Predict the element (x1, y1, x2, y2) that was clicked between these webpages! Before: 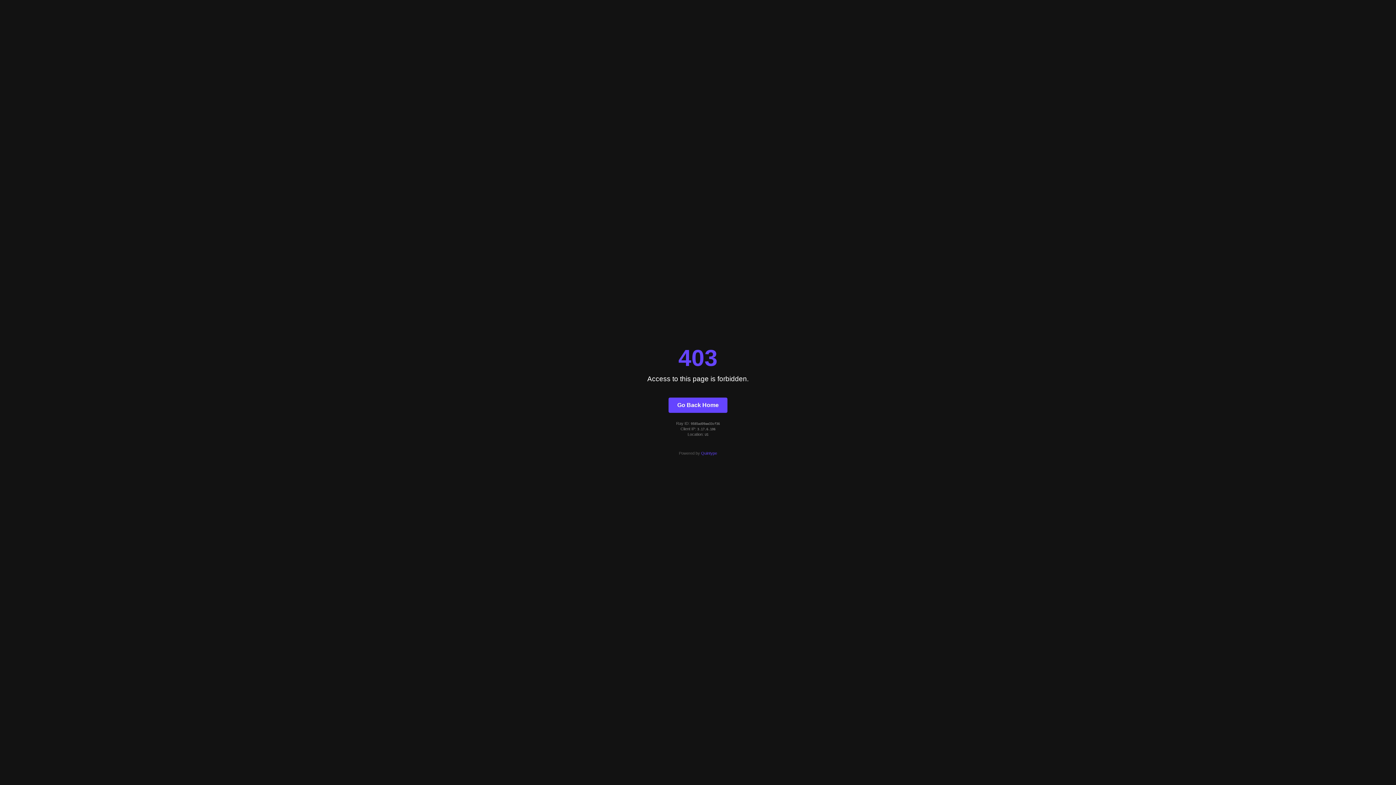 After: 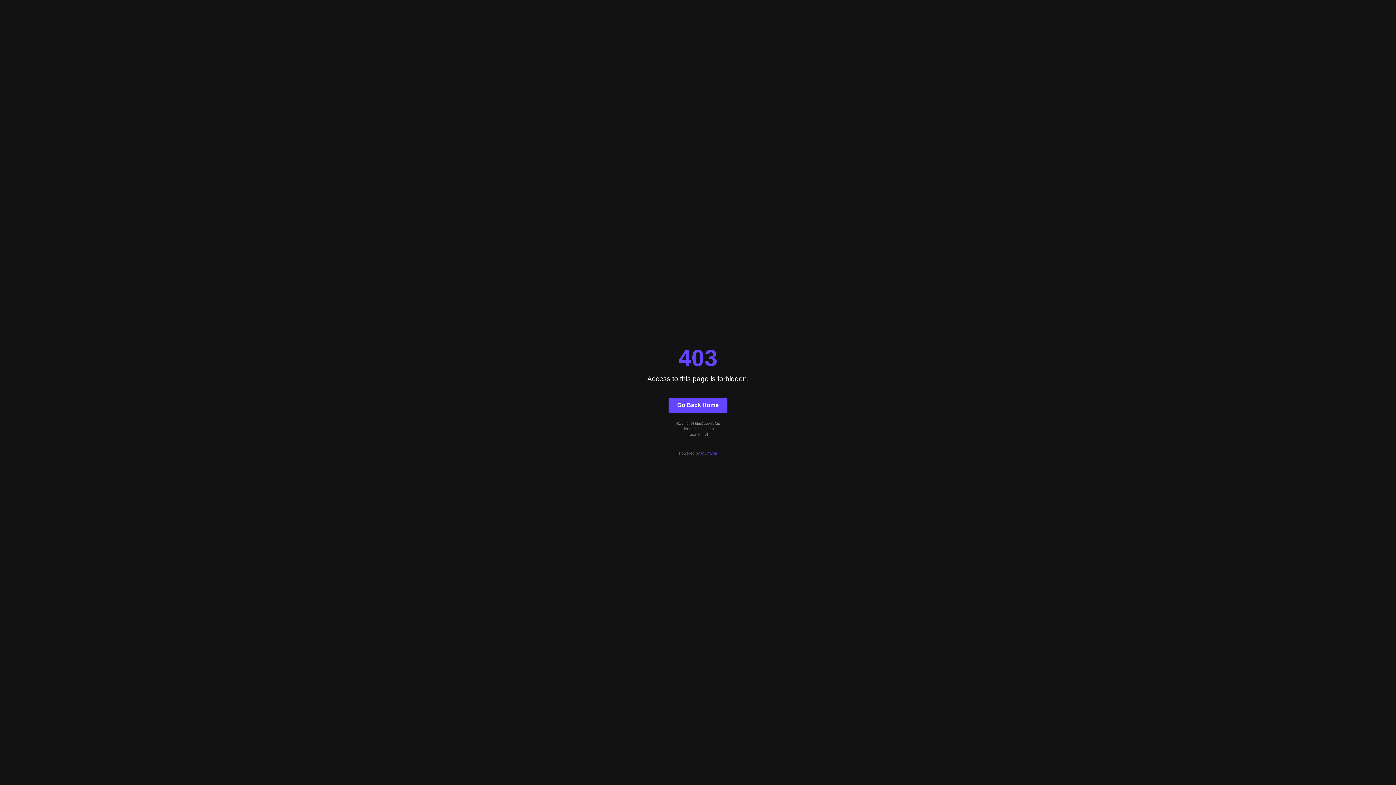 Action: bbox: (668, 397, 727, 412) label: Go Back Home